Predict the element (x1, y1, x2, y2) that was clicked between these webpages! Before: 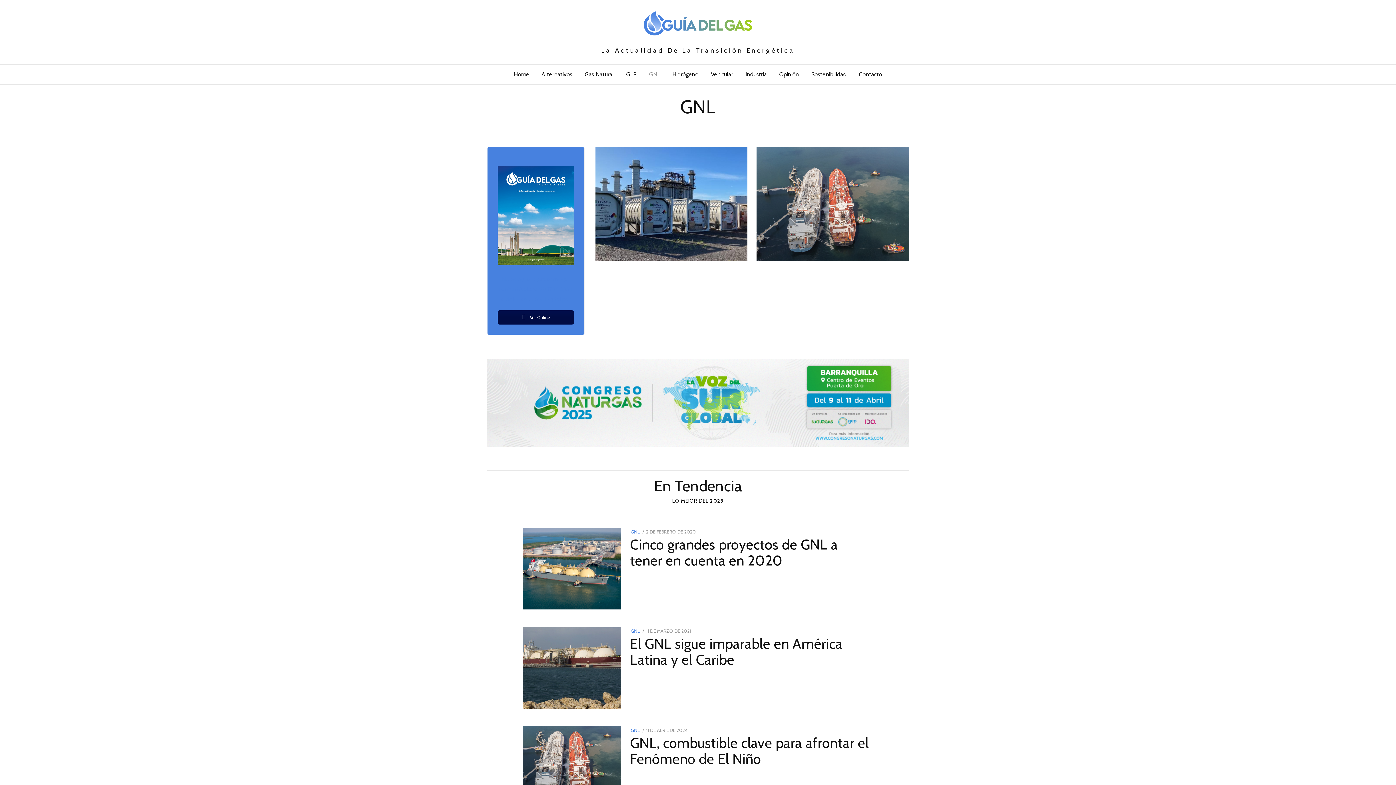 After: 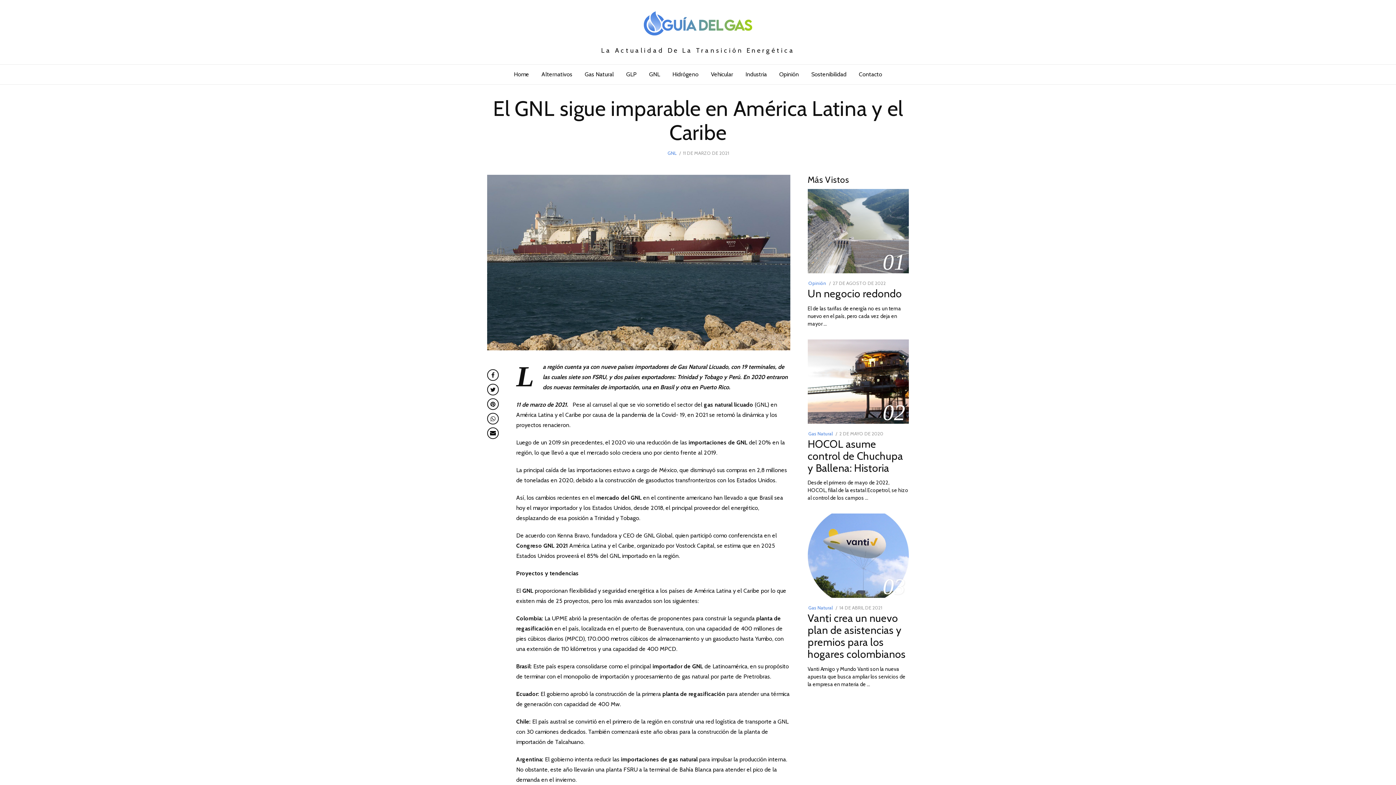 Action: bbox: (523, 627, 621, 708)